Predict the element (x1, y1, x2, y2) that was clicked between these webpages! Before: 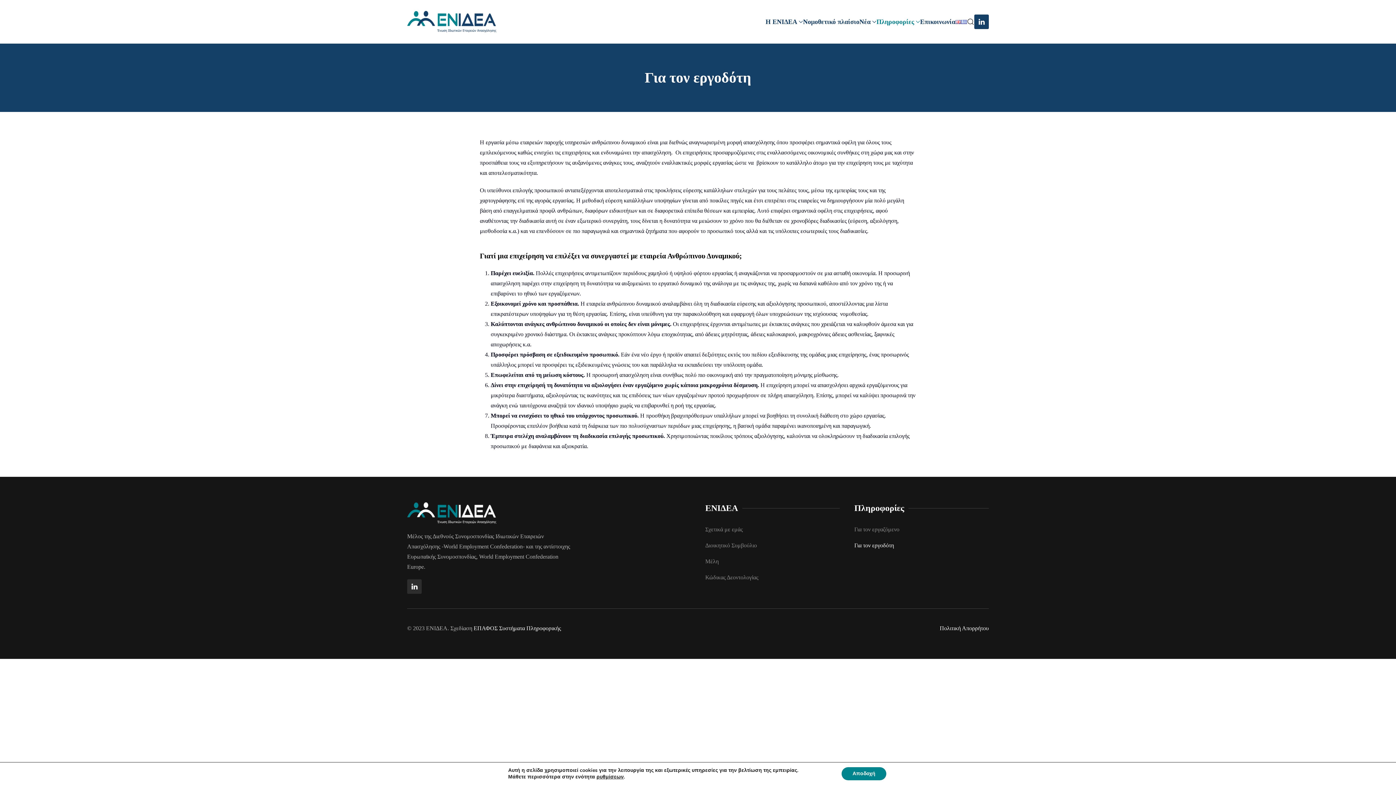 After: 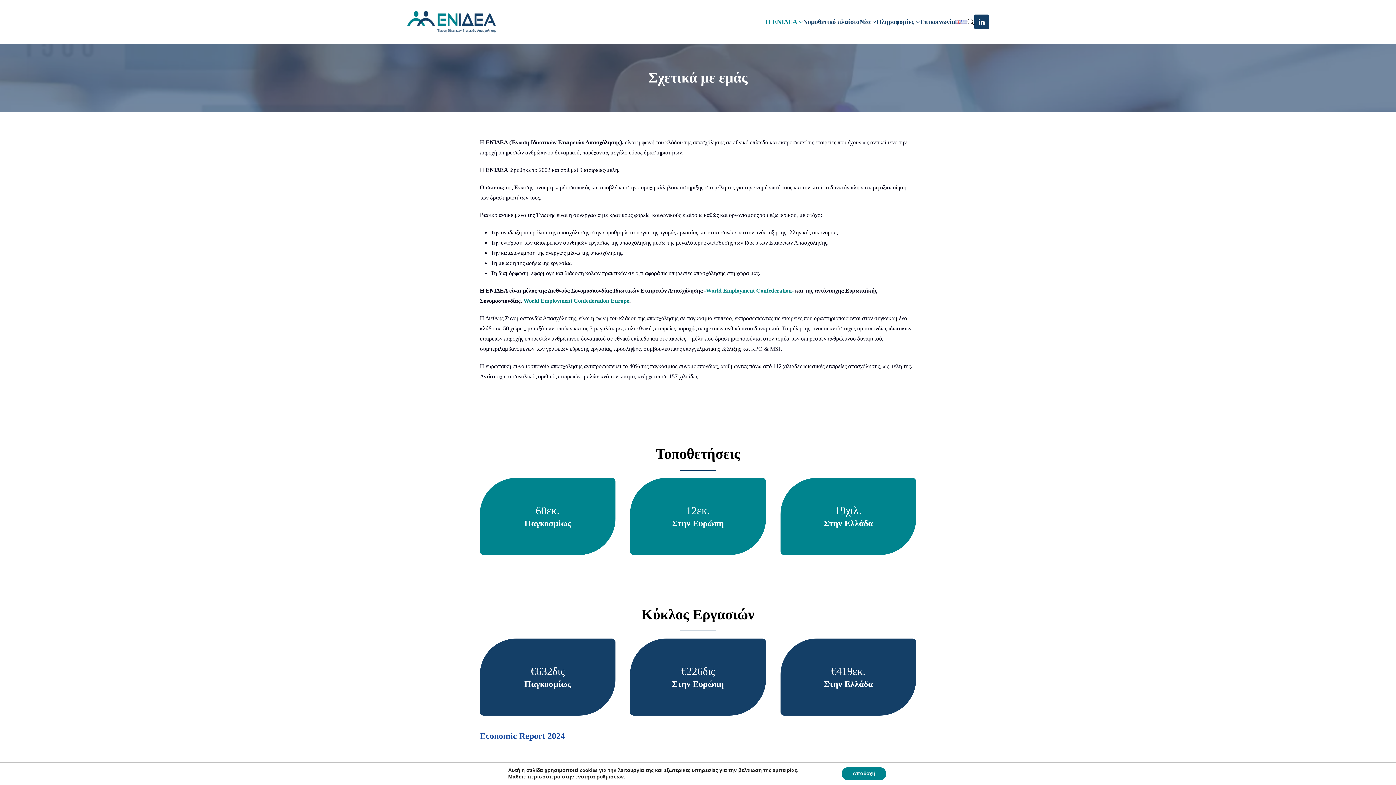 Action: bbox: (705, 521, 840, 537) label: Σχετικά με εμάς